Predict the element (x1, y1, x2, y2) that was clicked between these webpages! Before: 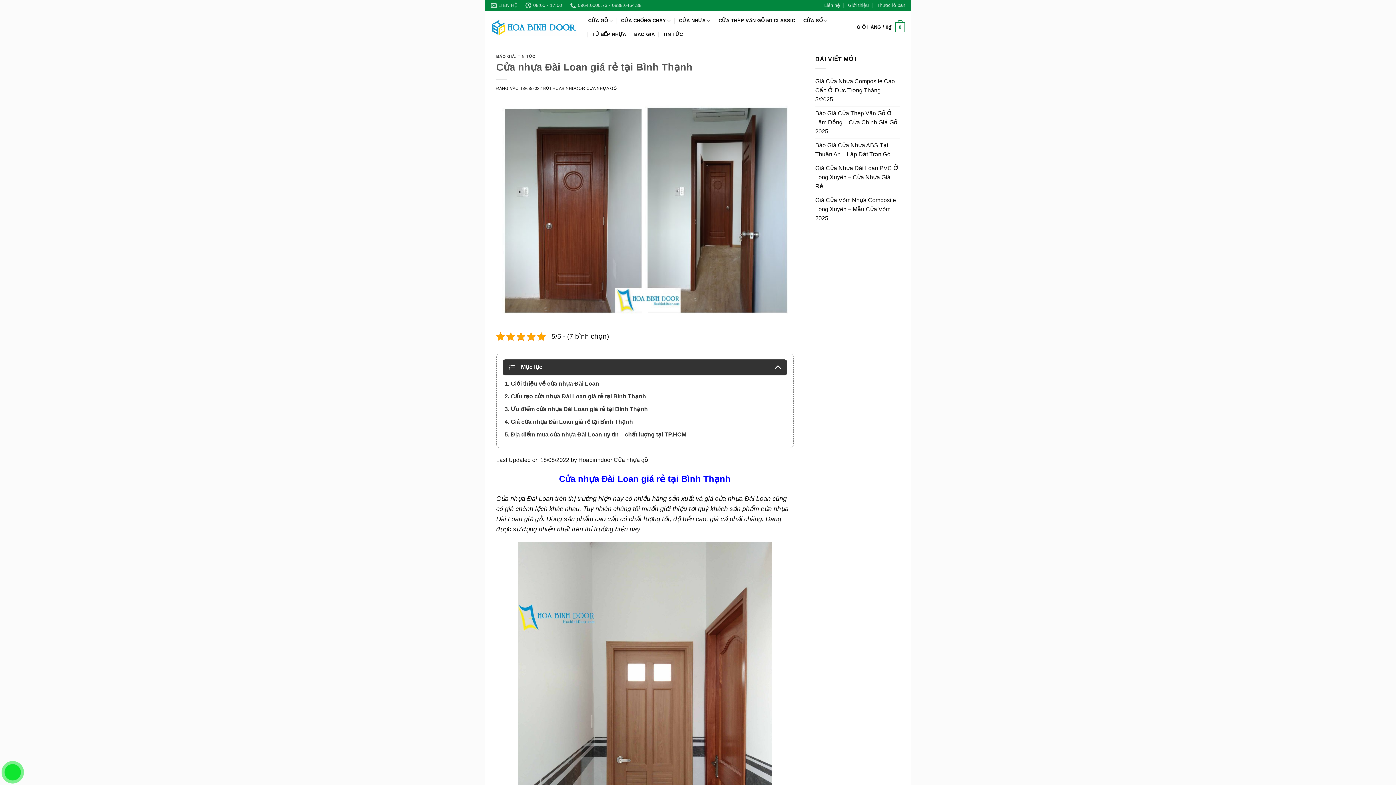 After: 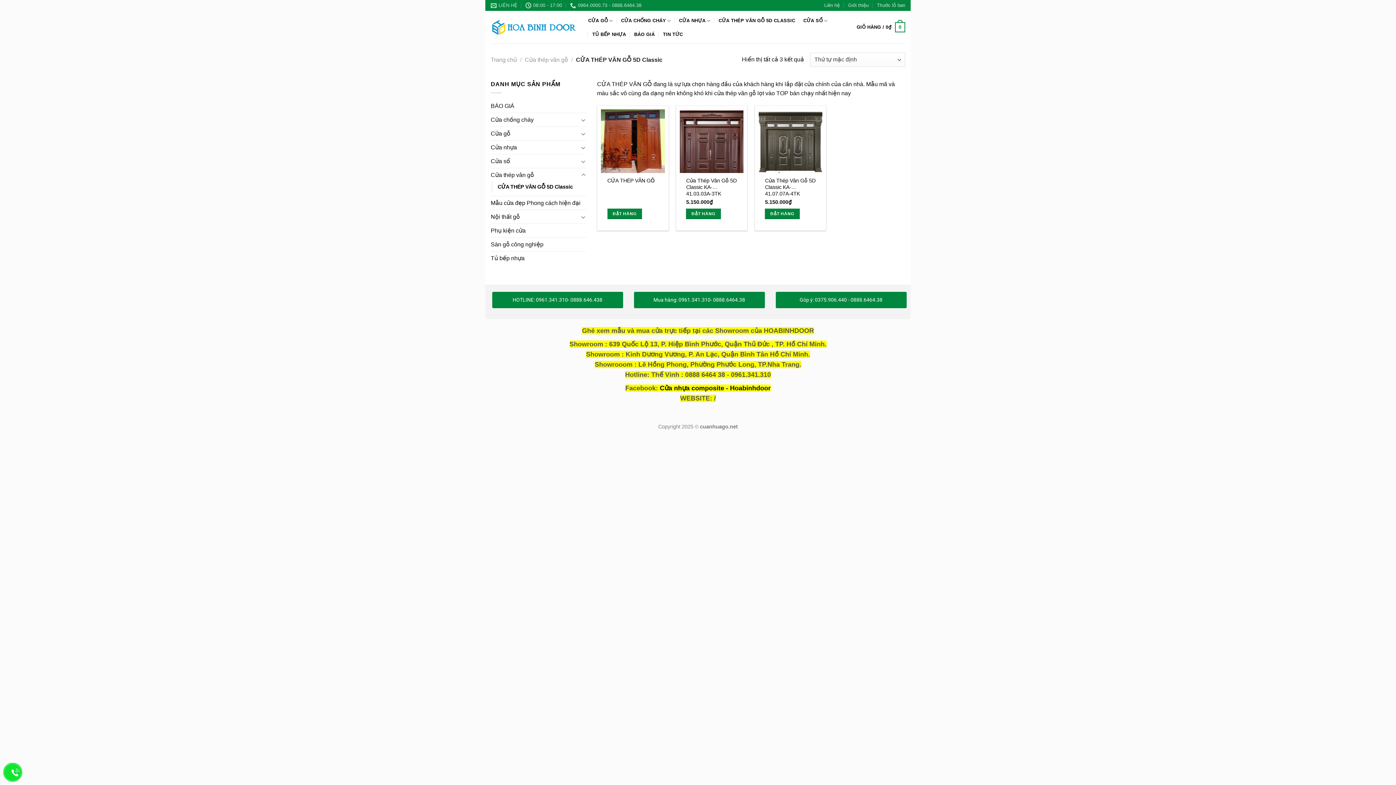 Action: bbox: (718, 14, 795, 27) label: CỬA THÉP VÂN GỖ 5D CLASSIC